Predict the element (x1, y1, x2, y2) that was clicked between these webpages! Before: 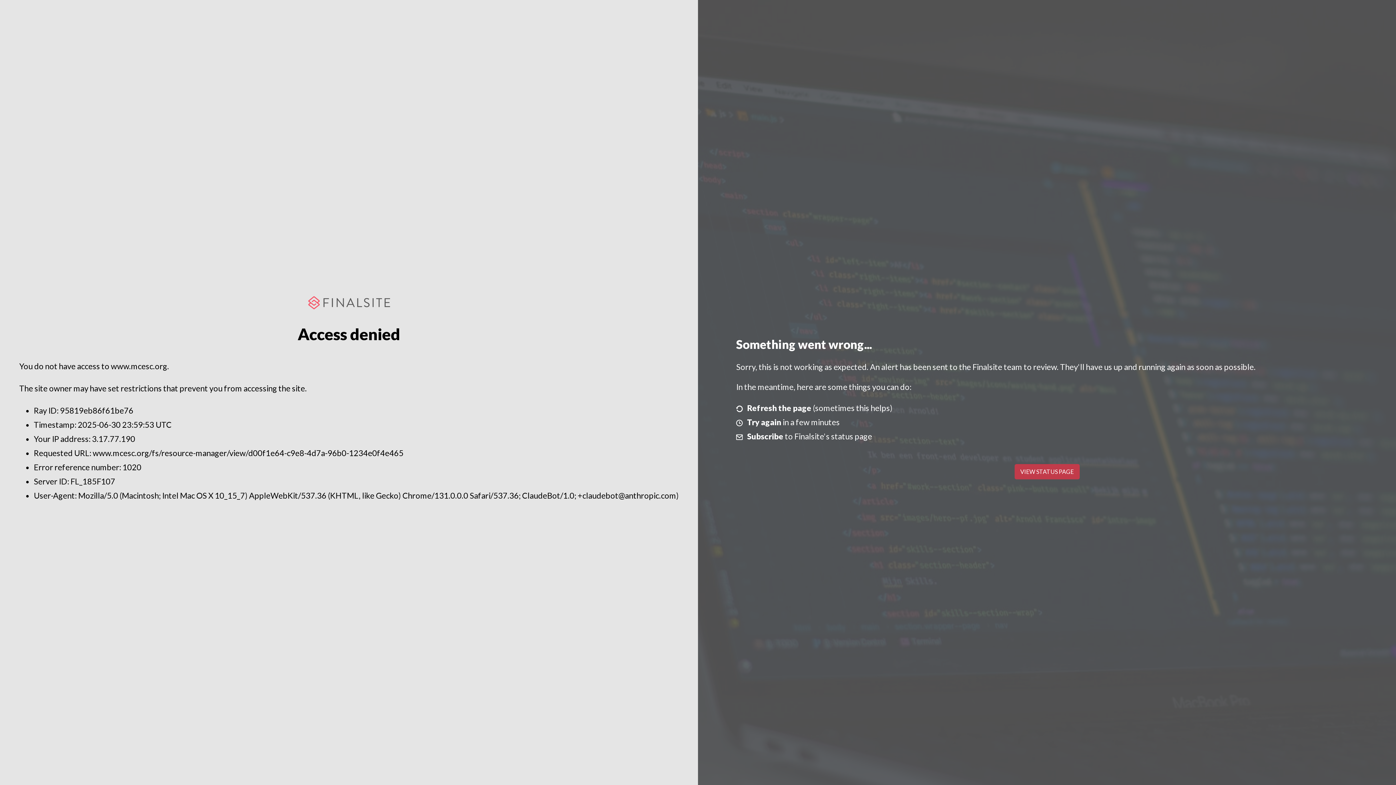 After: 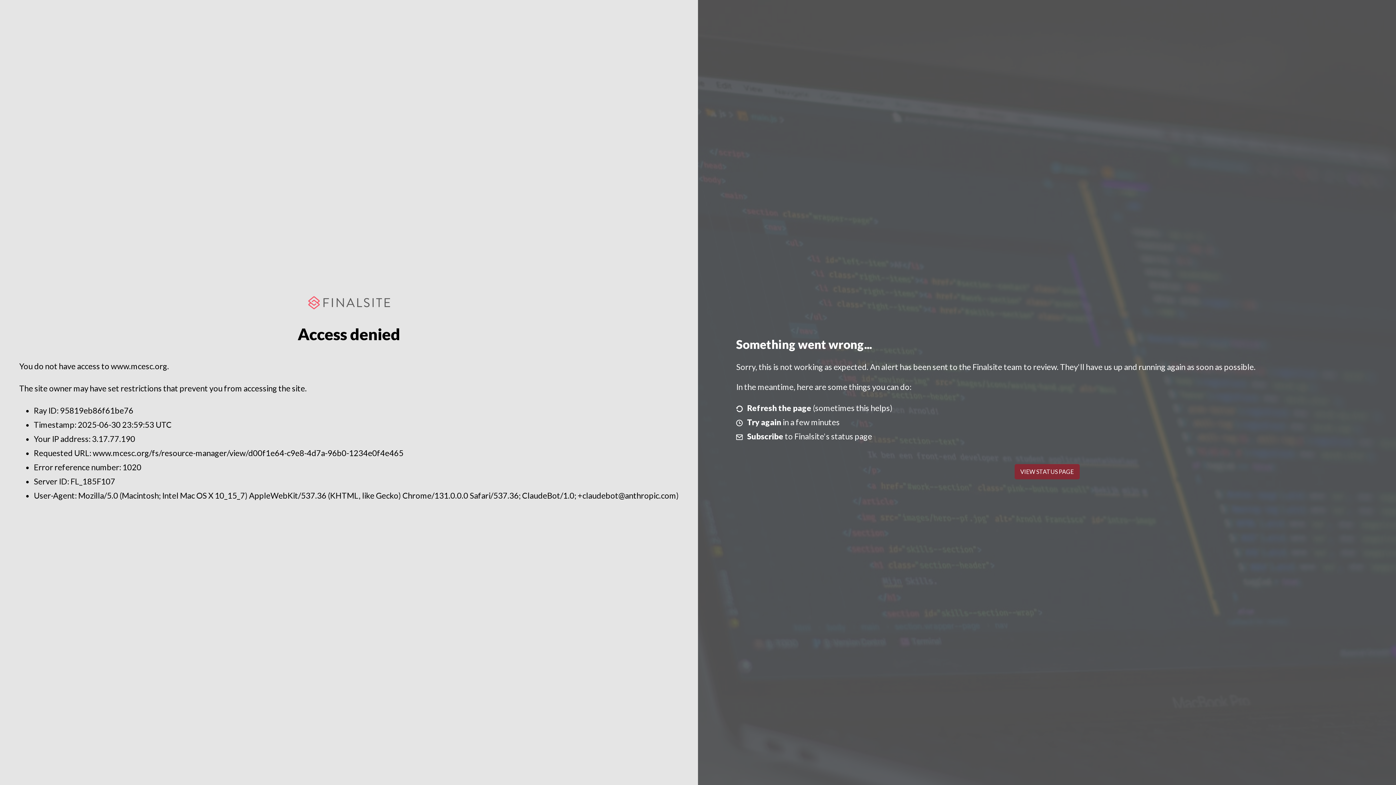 Action: label: VIEW STATUS PAGE bbox: (1014, 464, 1079, 479)